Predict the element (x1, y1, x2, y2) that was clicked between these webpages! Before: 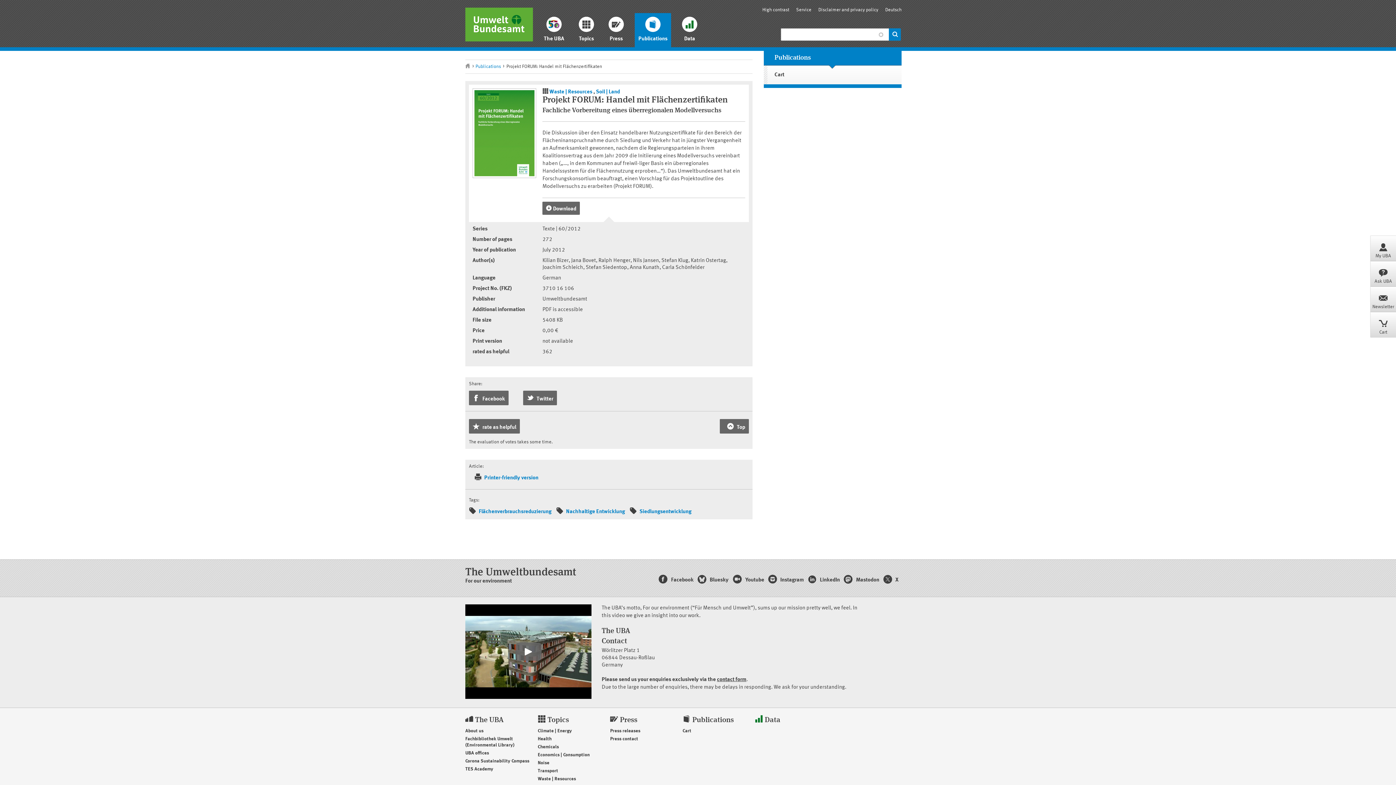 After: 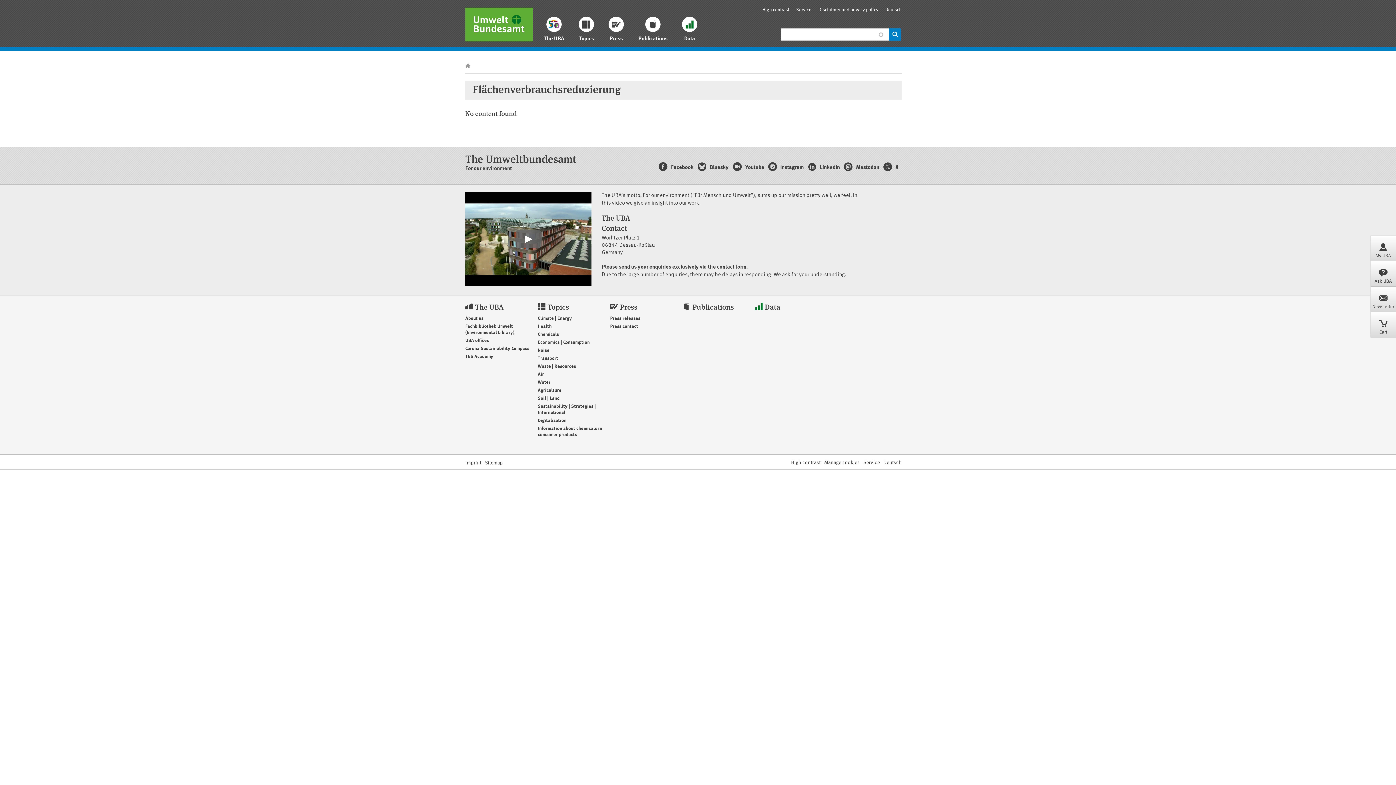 Action: bbox: (469, 509, 551, 514) label:  Flächenverbrauchsreduzierung